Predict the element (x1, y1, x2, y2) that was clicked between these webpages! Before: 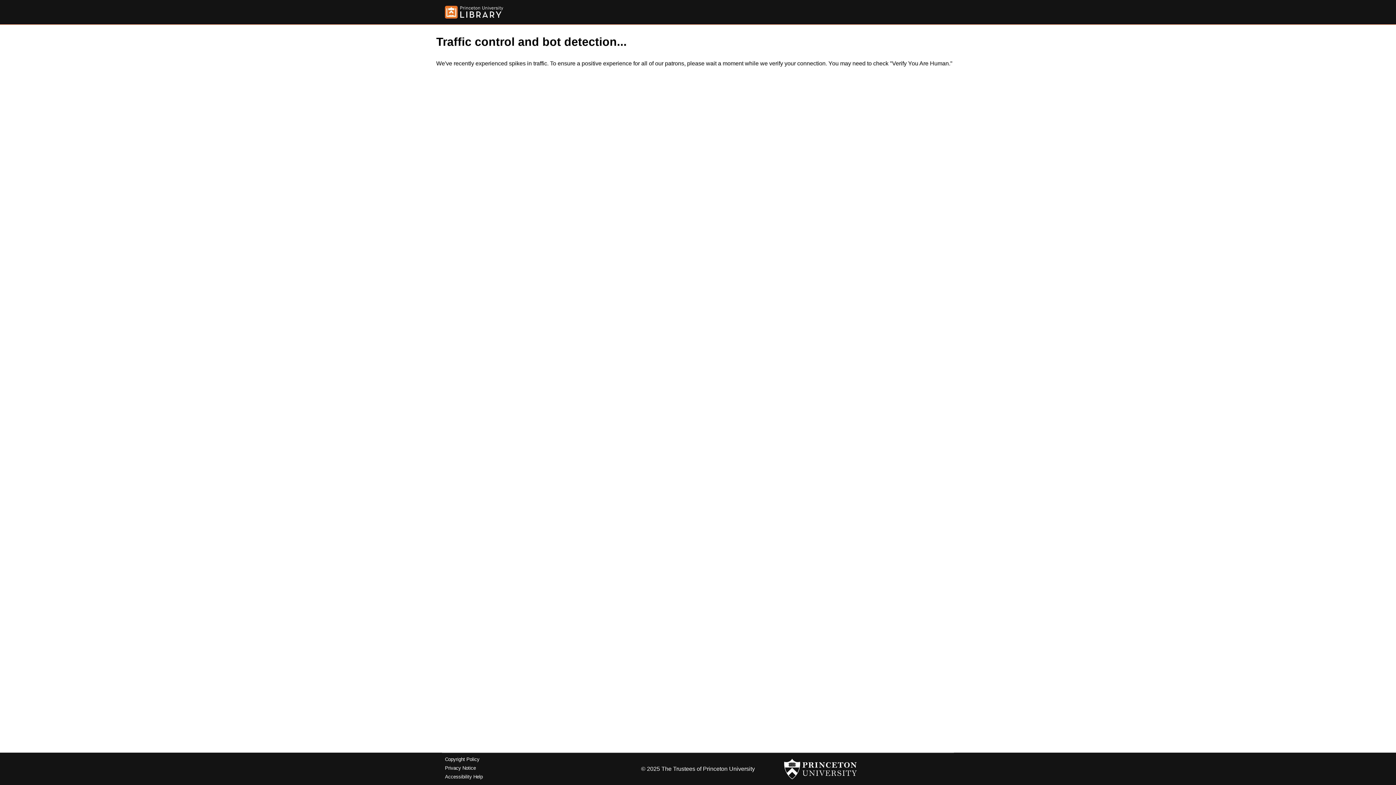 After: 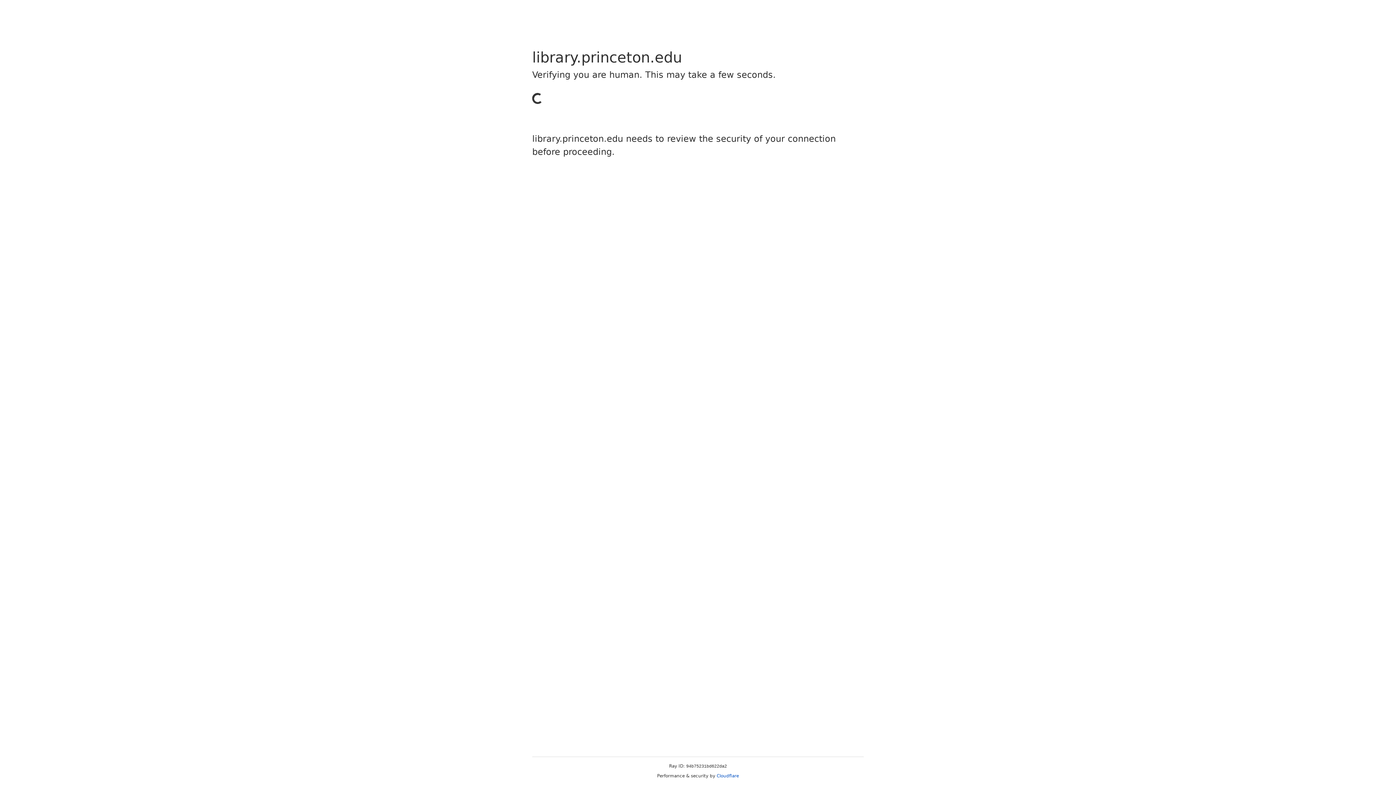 Action: bbox: (445, 5, 503, 18)